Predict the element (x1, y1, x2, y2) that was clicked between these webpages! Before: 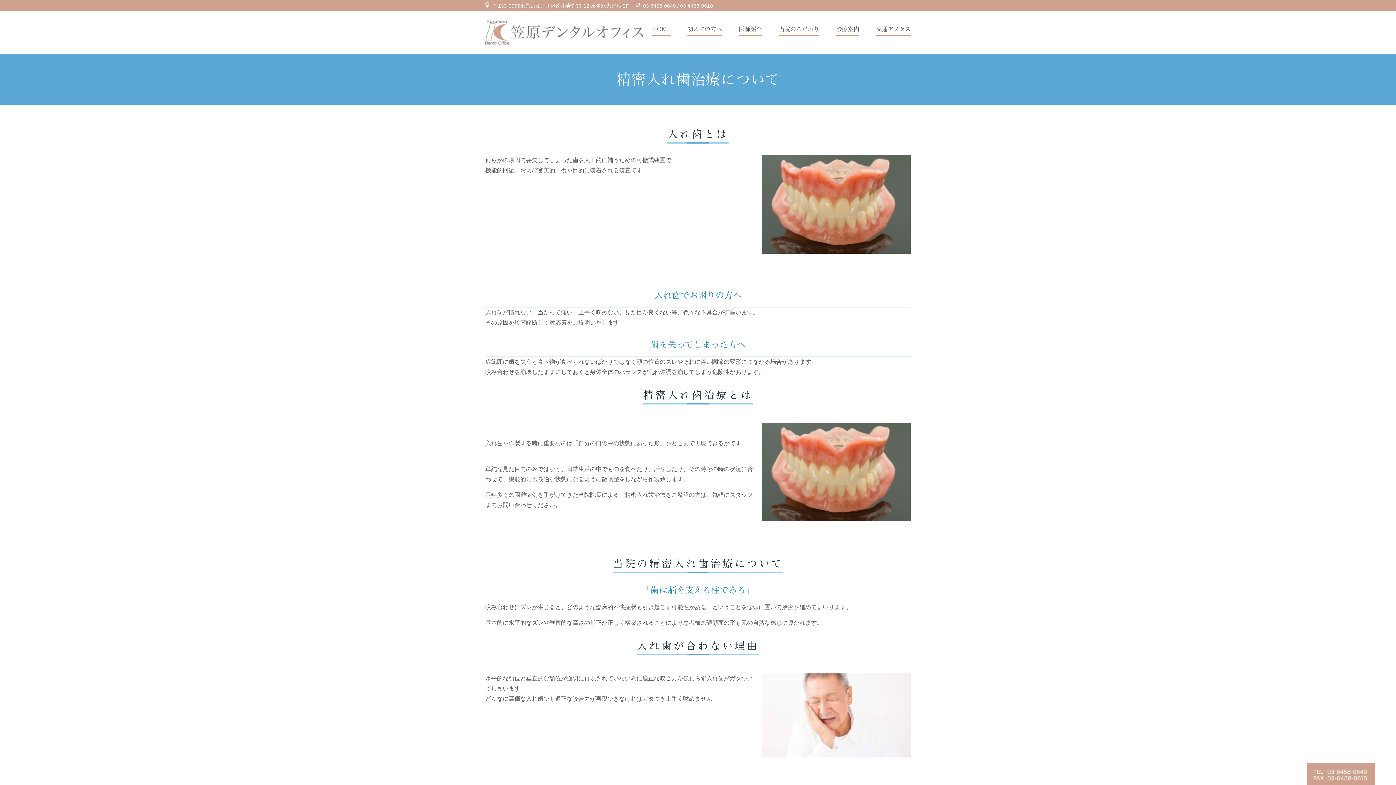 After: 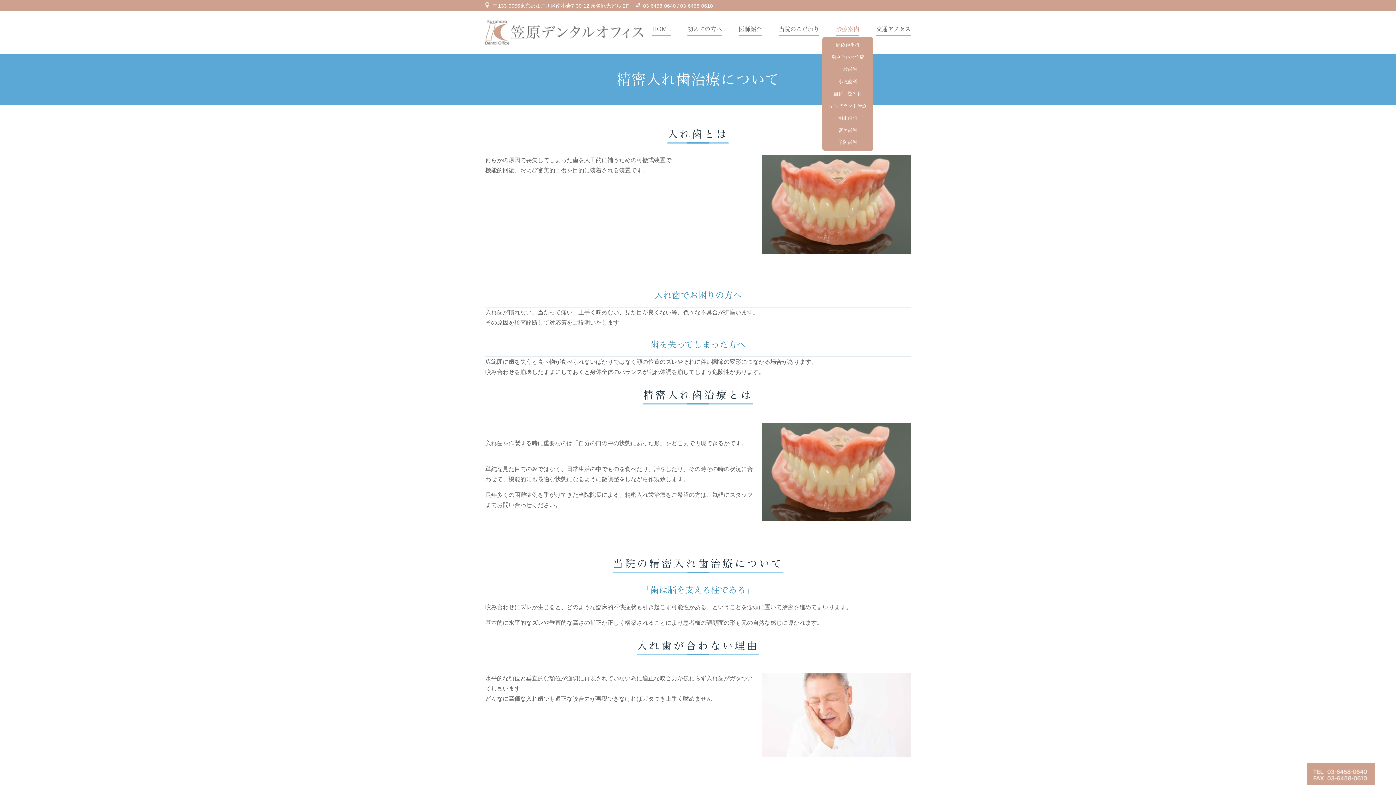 Action: bbox: (836, 26, 859, 35) label: 診療案内